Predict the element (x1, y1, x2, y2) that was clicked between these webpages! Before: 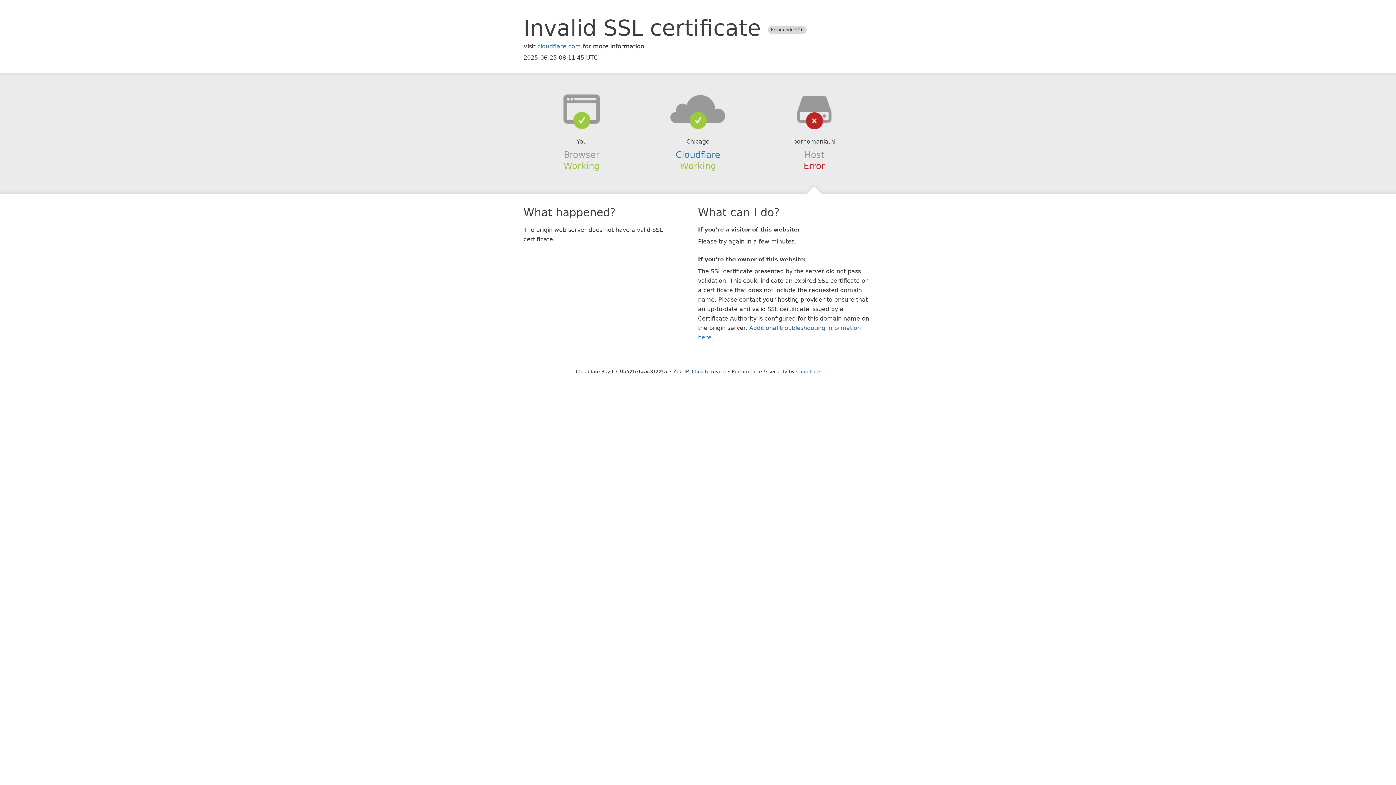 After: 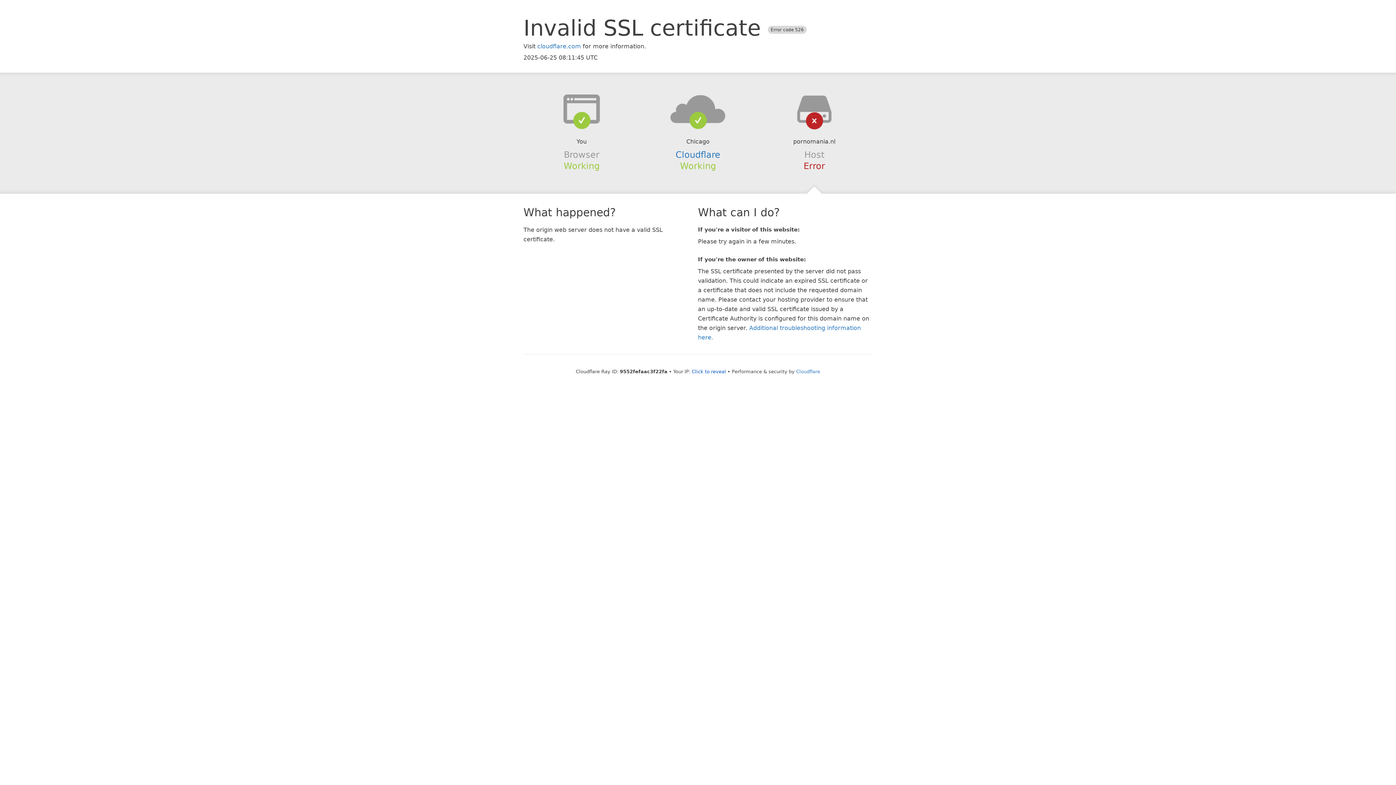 Action: bbox: (639, 94, 756, 123)